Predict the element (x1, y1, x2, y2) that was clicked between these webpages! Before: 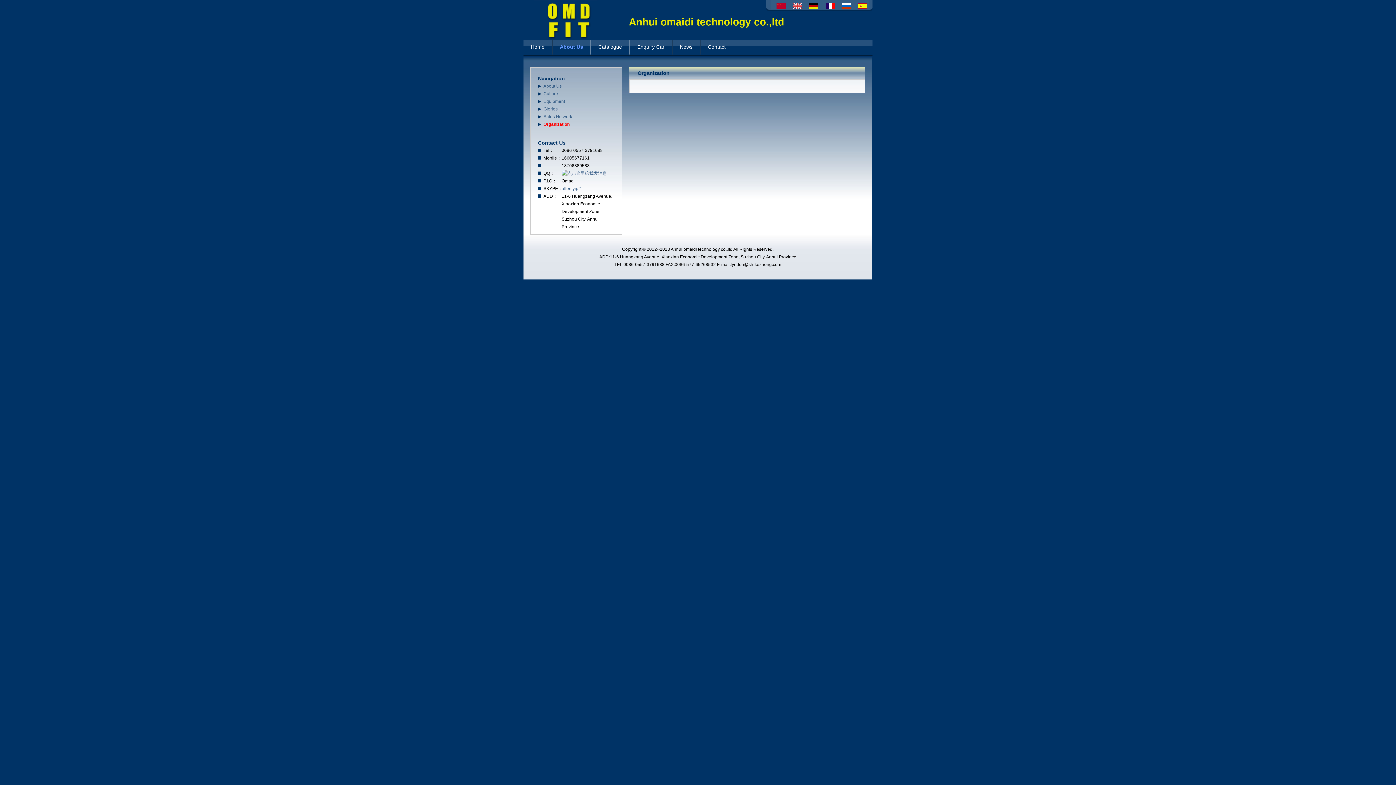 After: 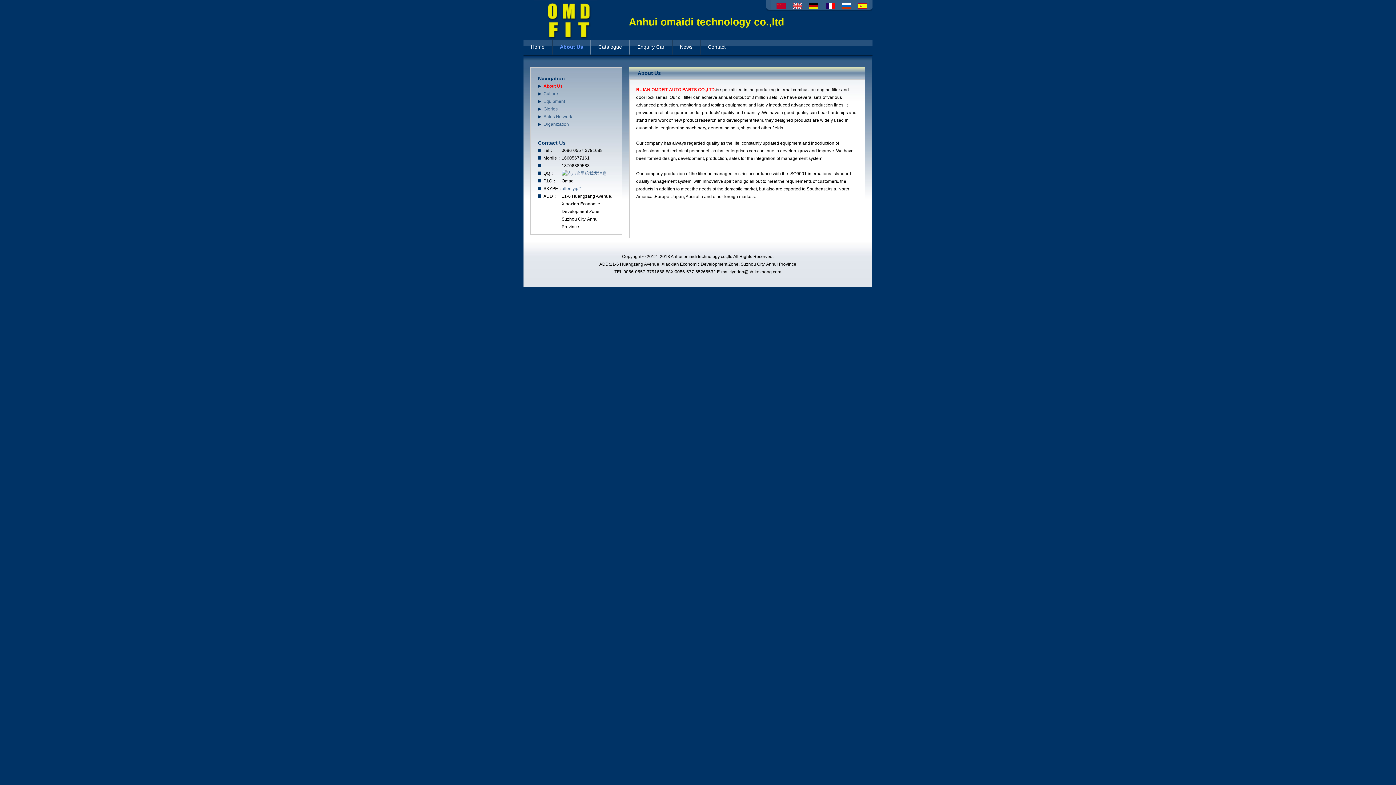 Action: bbox: (543, 83, 561, 88) label: About Us